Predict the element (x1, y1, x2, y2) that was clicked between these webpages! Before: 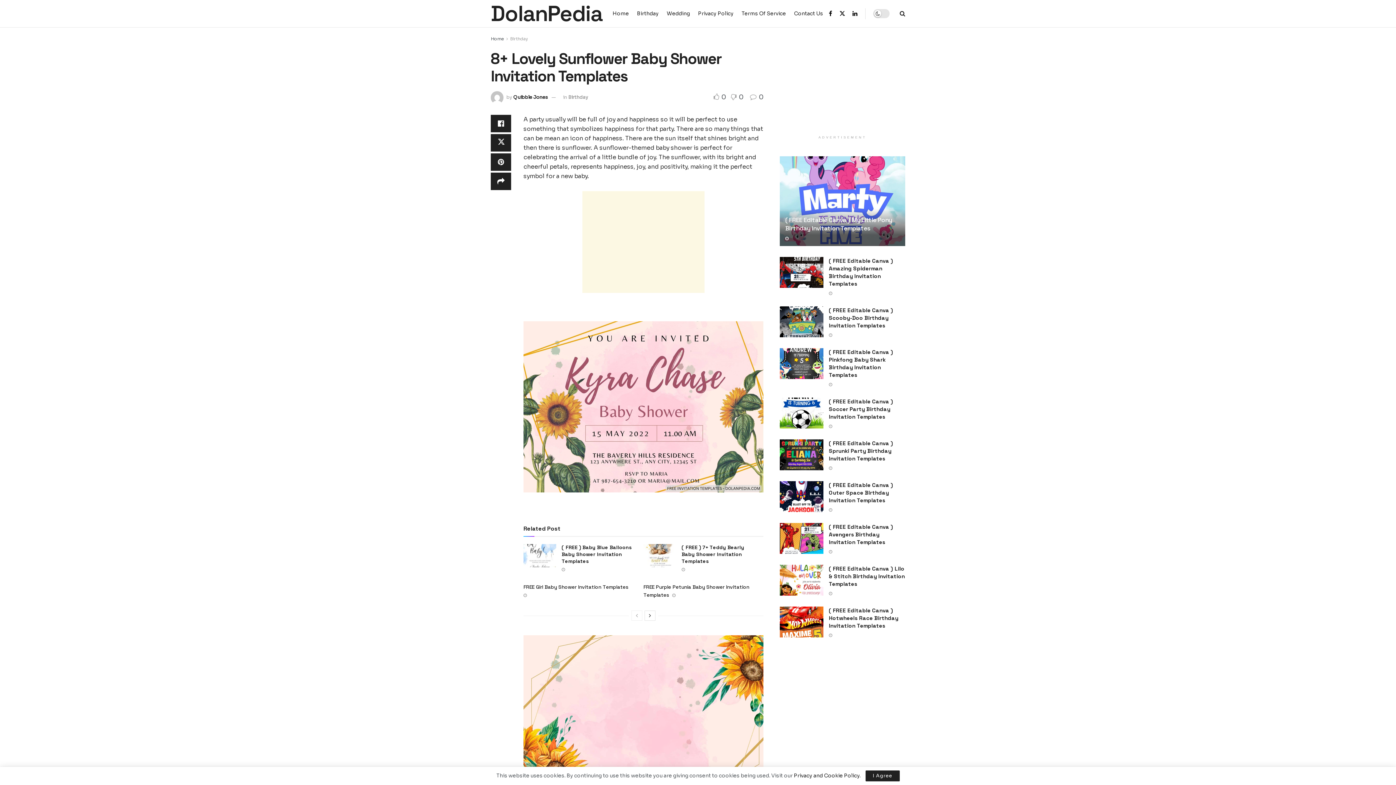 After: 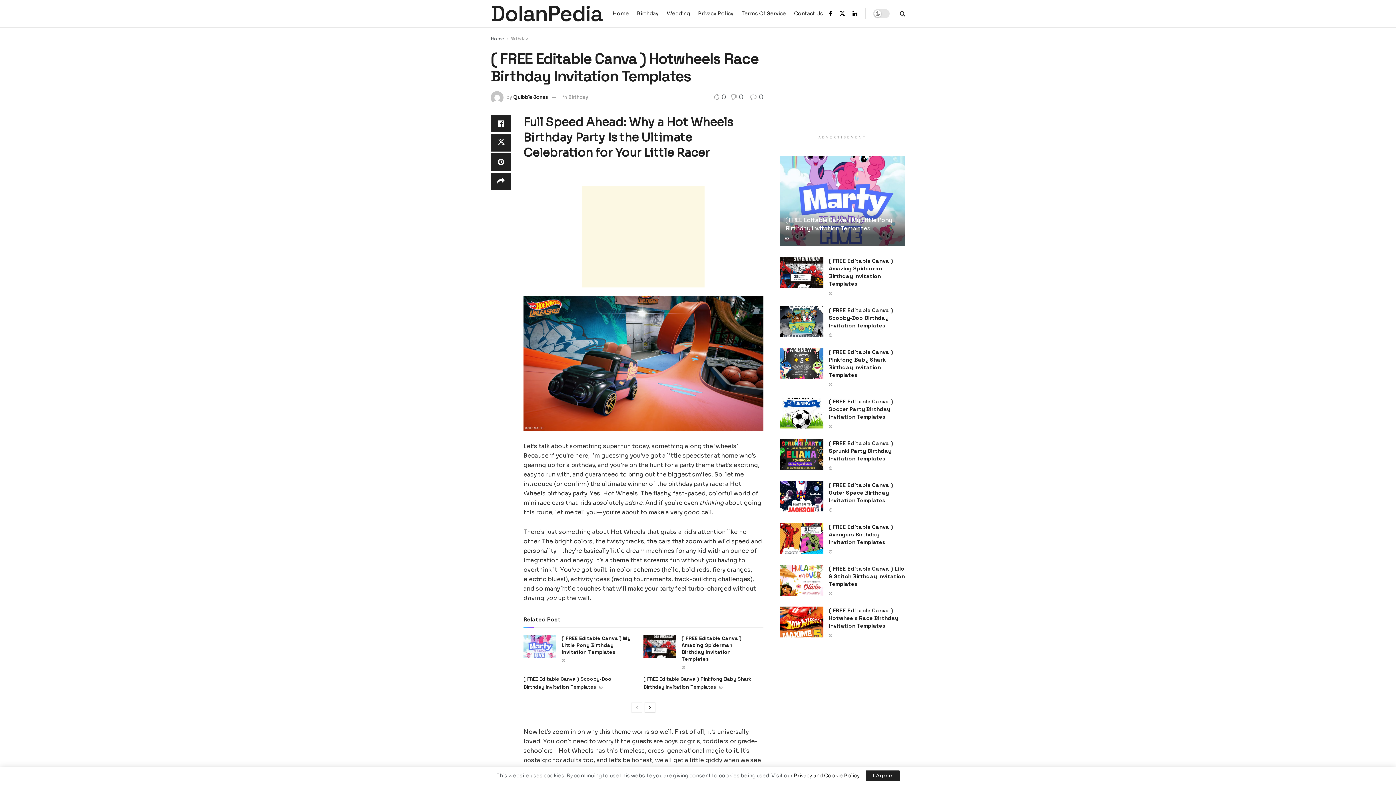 Action: bbox: (829, 632, 832, 638)